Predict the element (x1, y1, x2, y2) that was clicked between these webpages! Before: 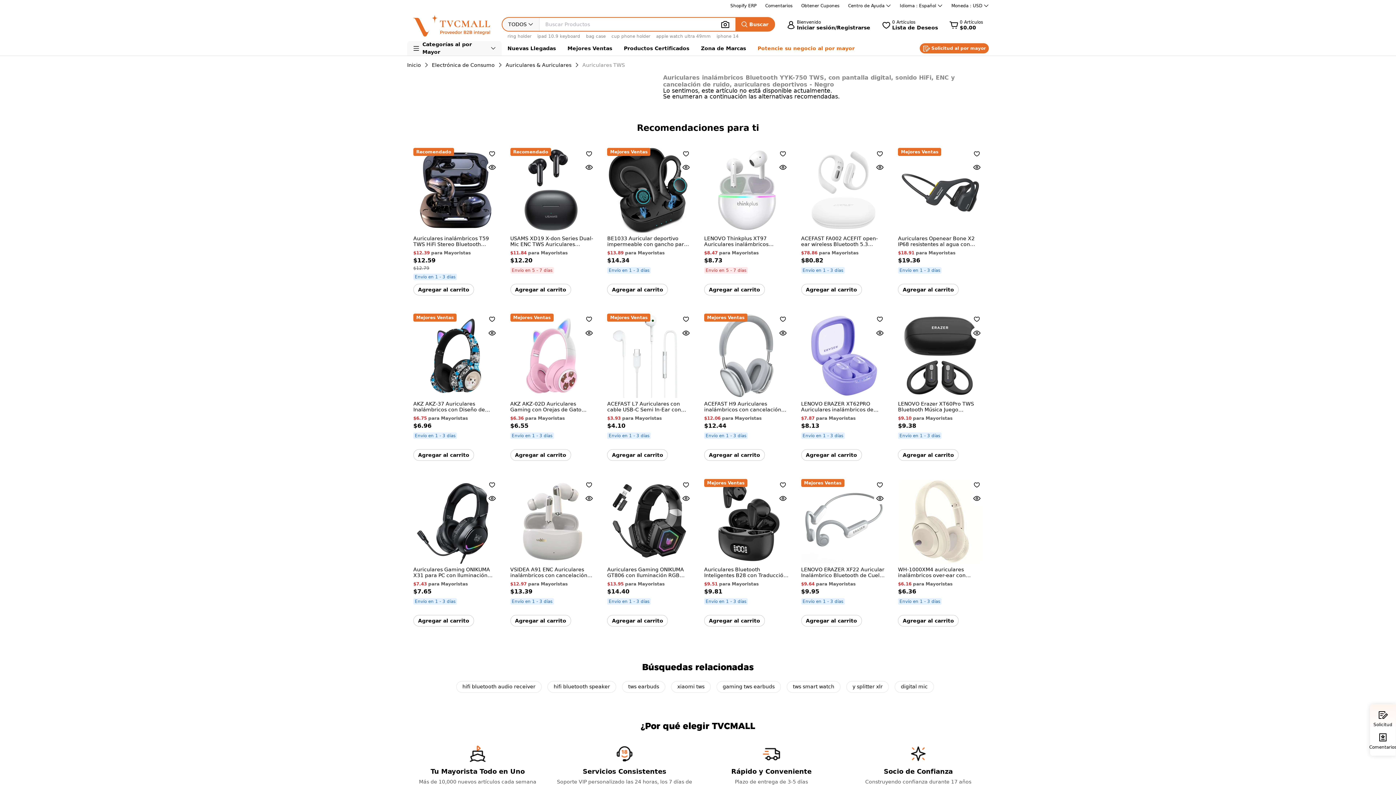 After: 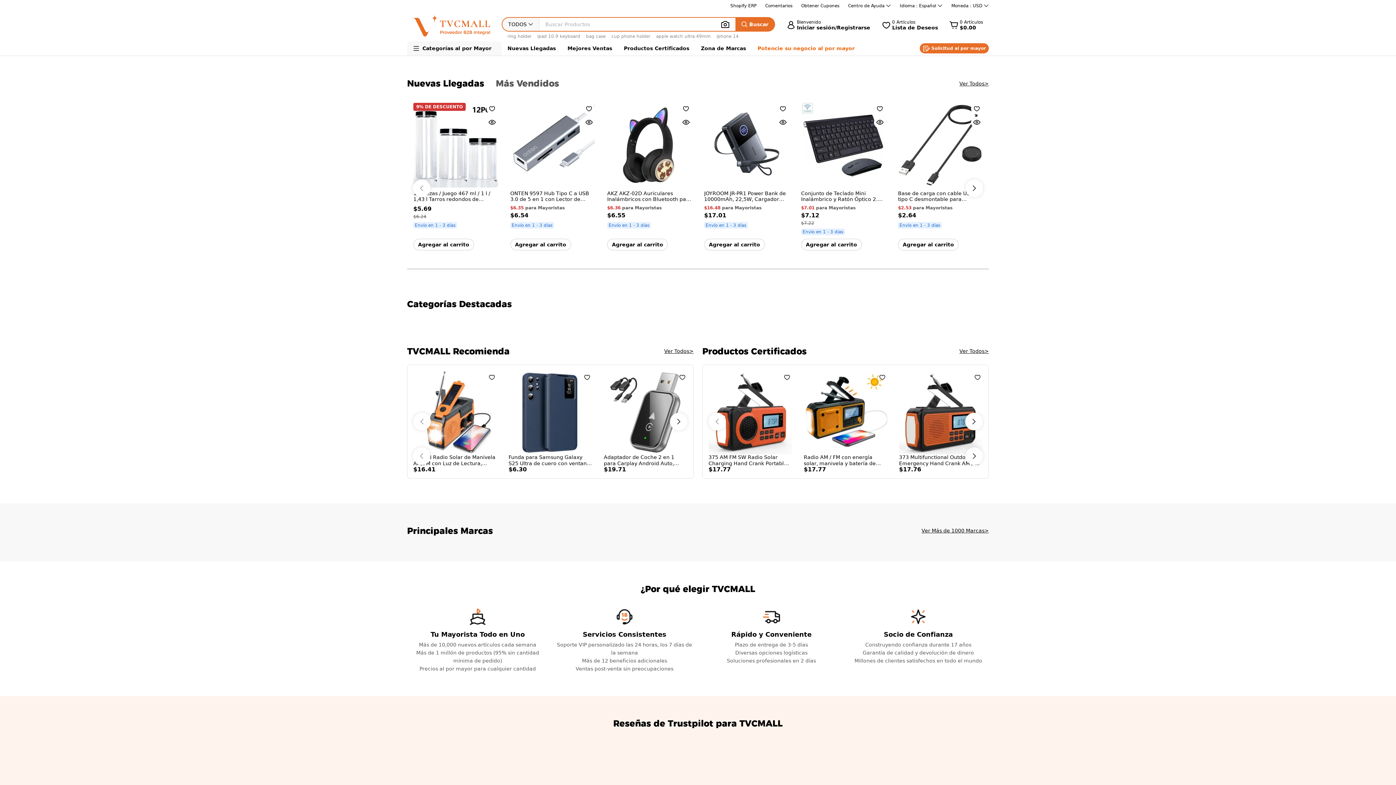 Action: bbox: (413, 14, 490, 36)